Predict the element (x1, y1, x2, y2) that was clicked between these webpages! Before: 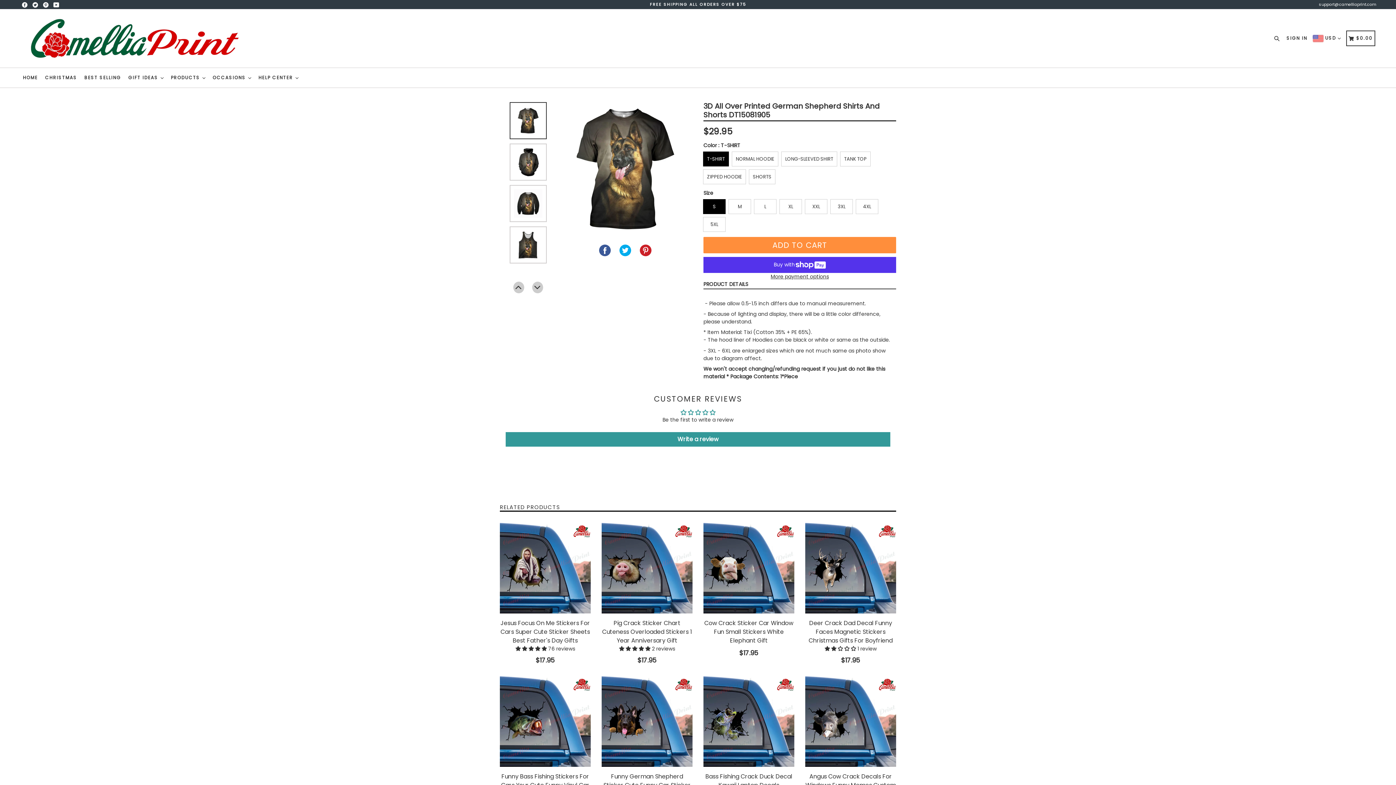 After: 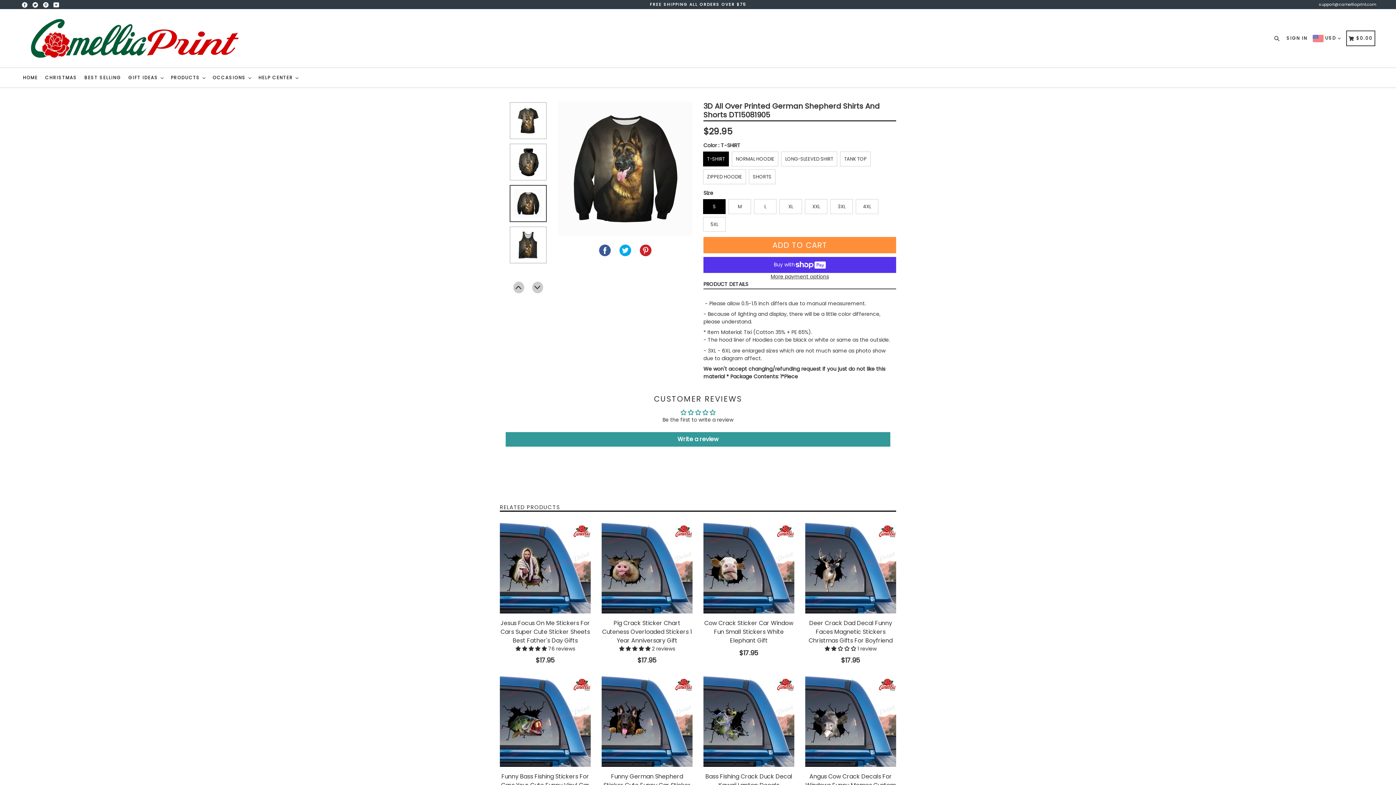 Action: bbox: (509, 184, 546, 222)